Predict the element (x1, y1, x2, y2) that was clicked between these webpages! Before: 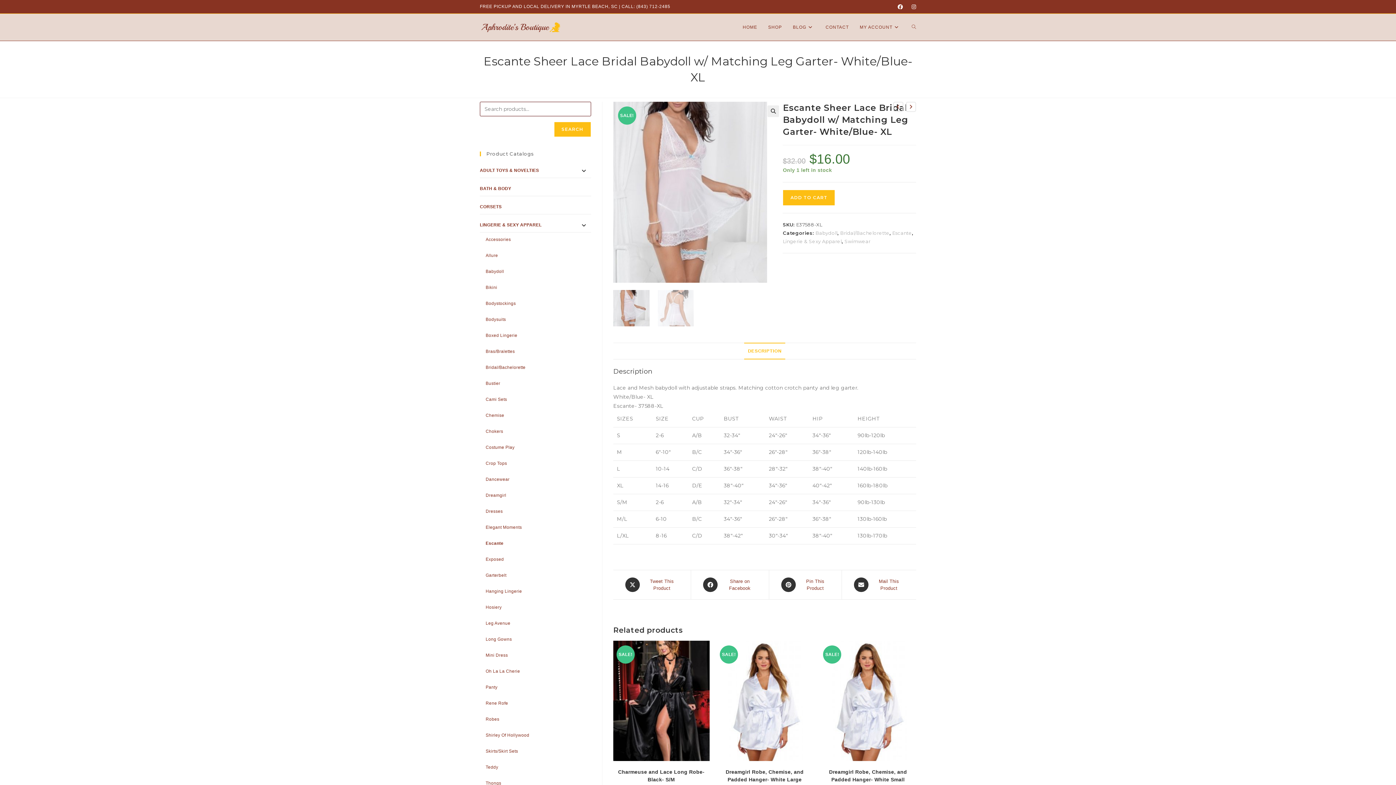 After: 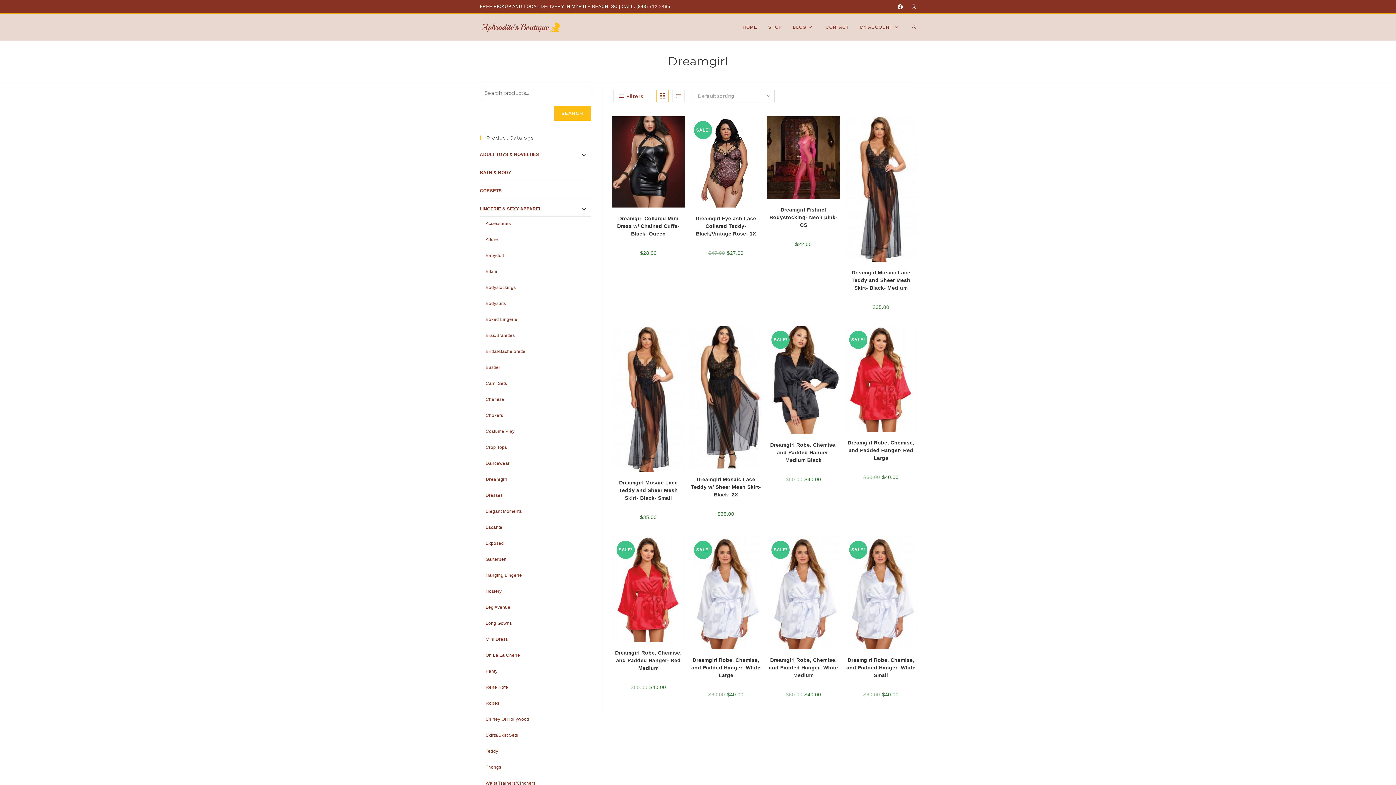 Action: label: Dreamgirl bbox: (485, 488, 591, 502)